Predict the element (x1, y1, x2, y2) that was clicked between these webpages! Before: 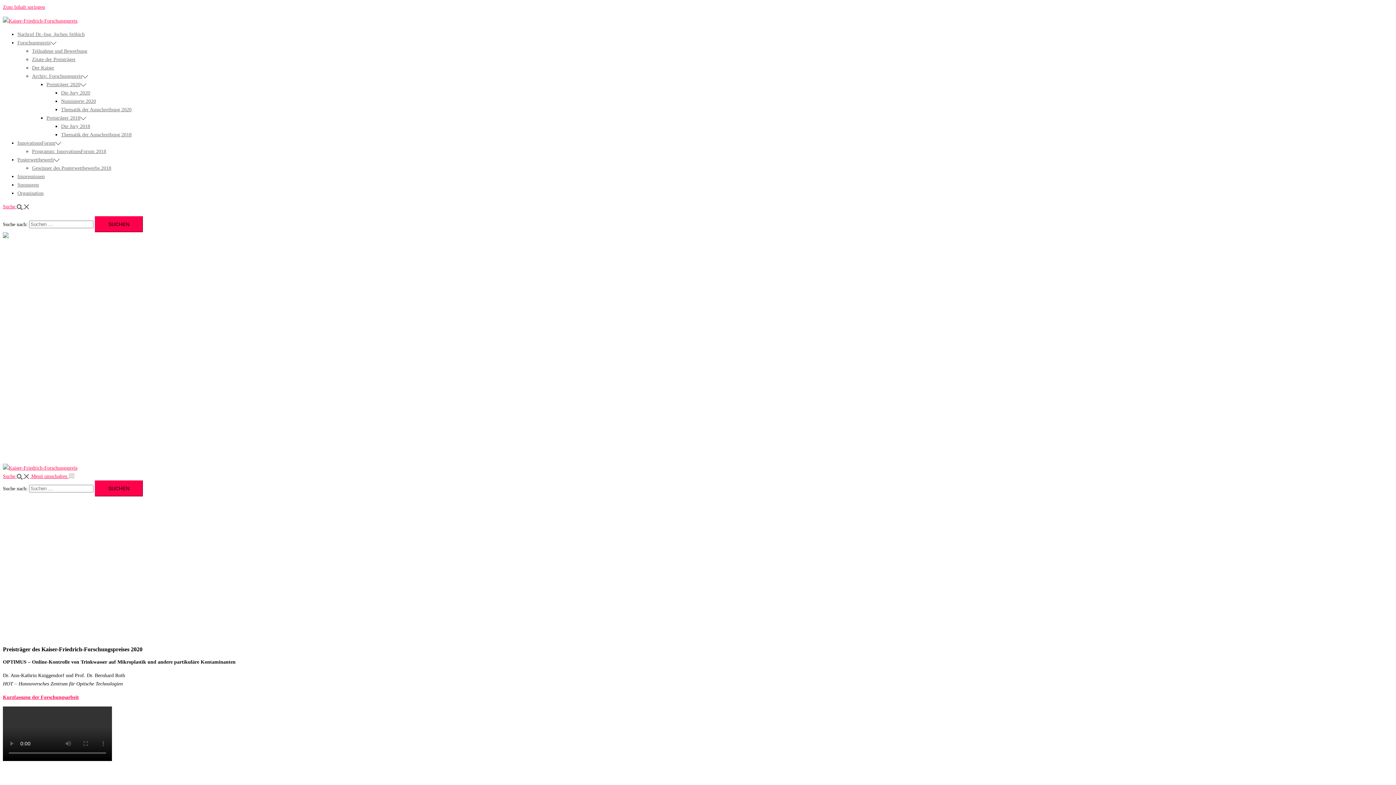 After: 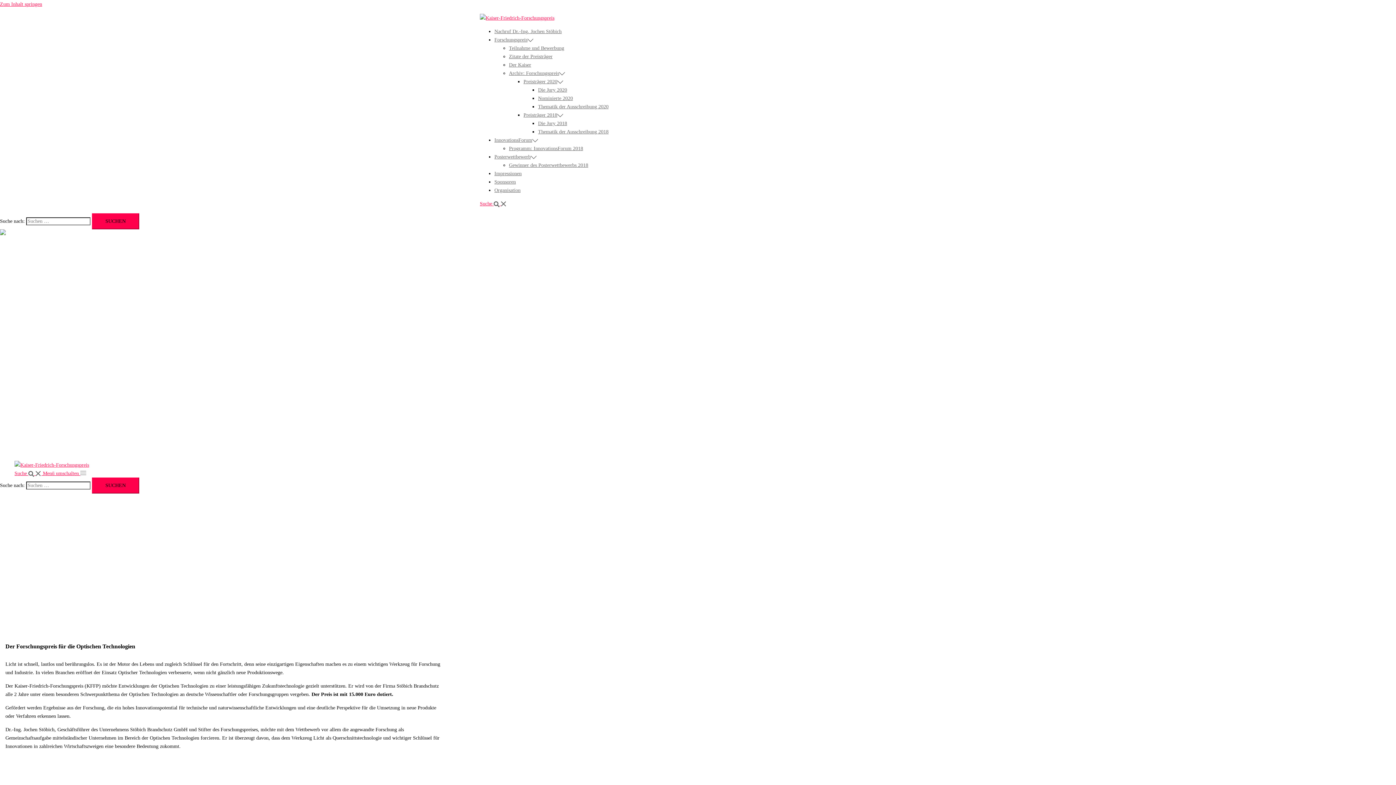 Action: label: Forschungspreis bbox: (17, 263, 60, 277)